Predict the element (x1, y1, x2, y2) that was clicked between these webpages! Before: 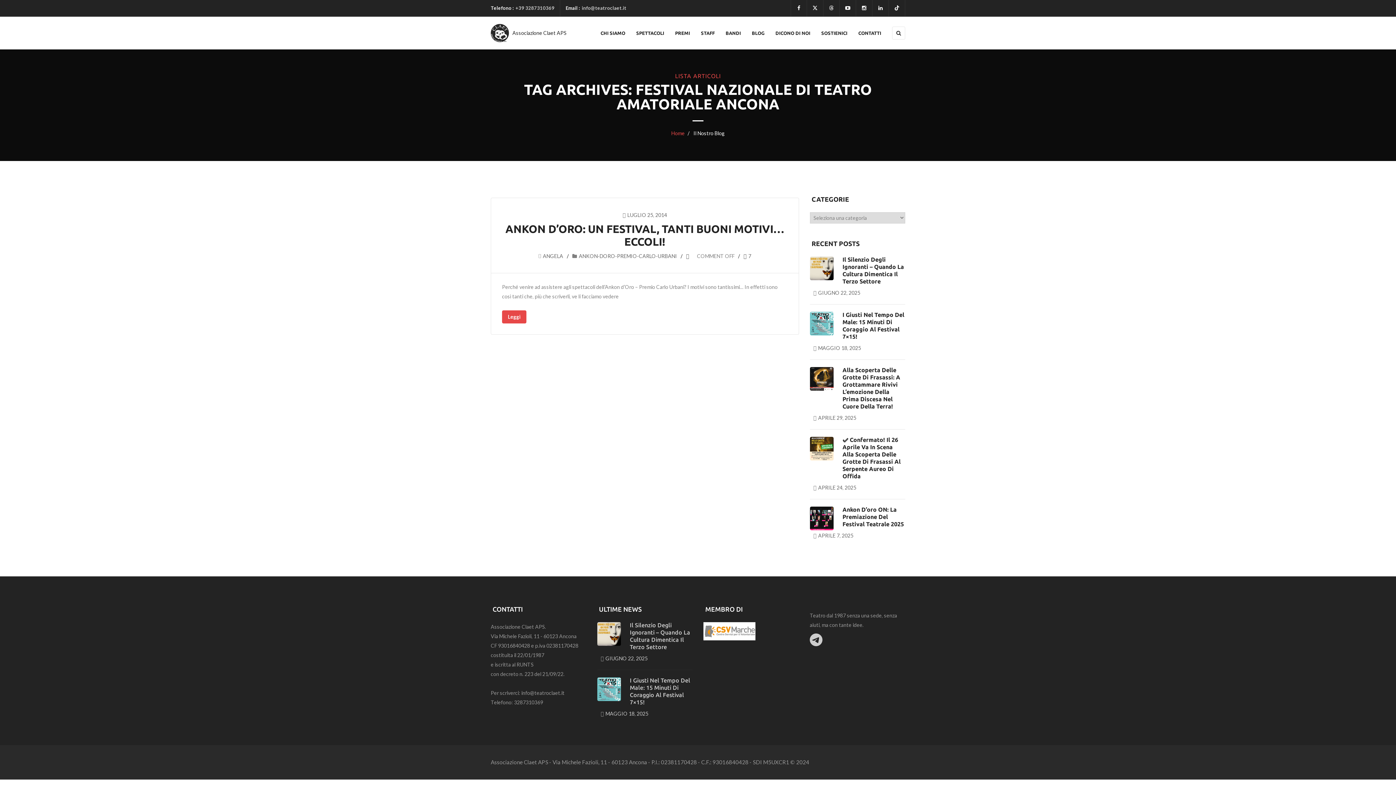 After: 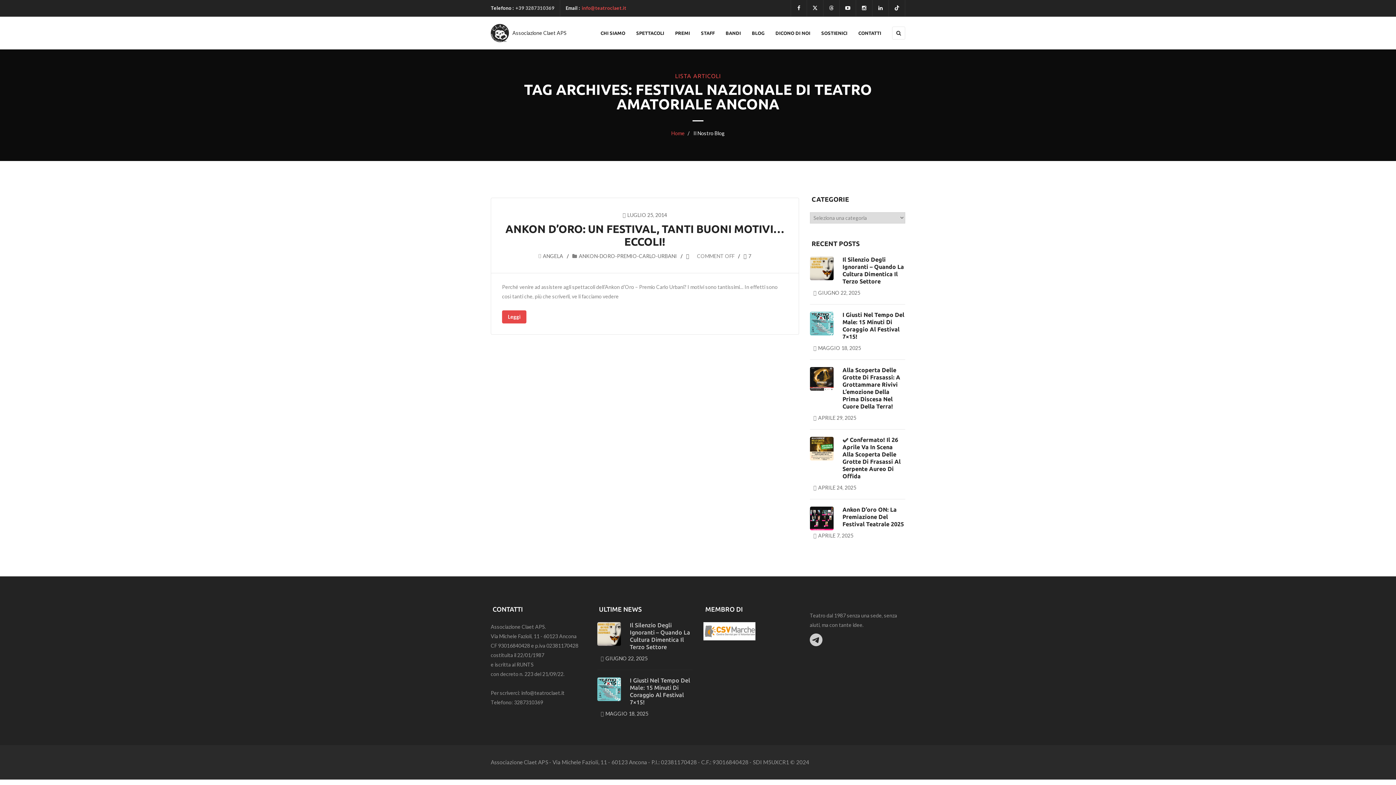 Action: bbox: (581, 5, 626, 10) label: info@teatroclaet.it